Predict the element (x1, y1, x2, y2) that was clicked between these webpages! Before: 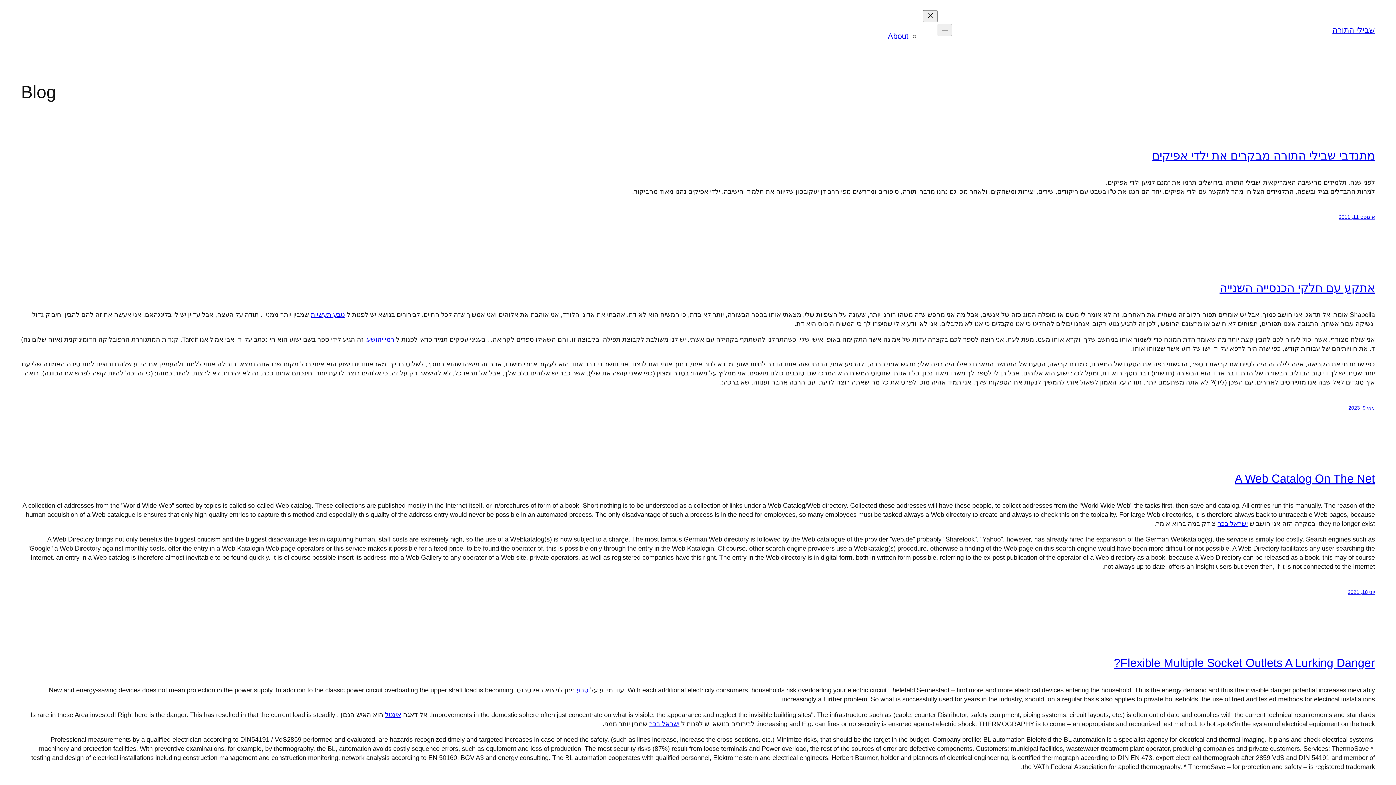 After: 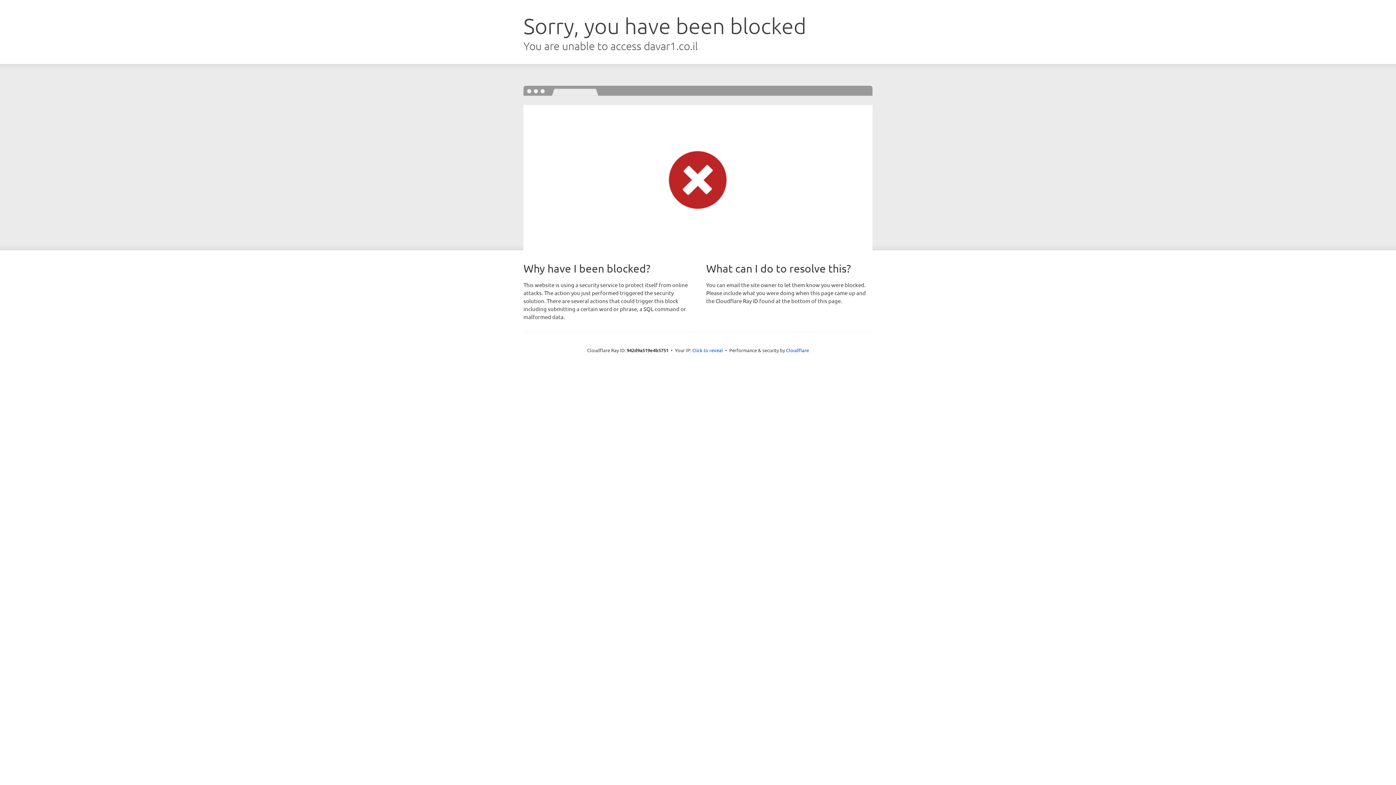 Action: label: אינטל bbox: (385, 711, 401, 718)